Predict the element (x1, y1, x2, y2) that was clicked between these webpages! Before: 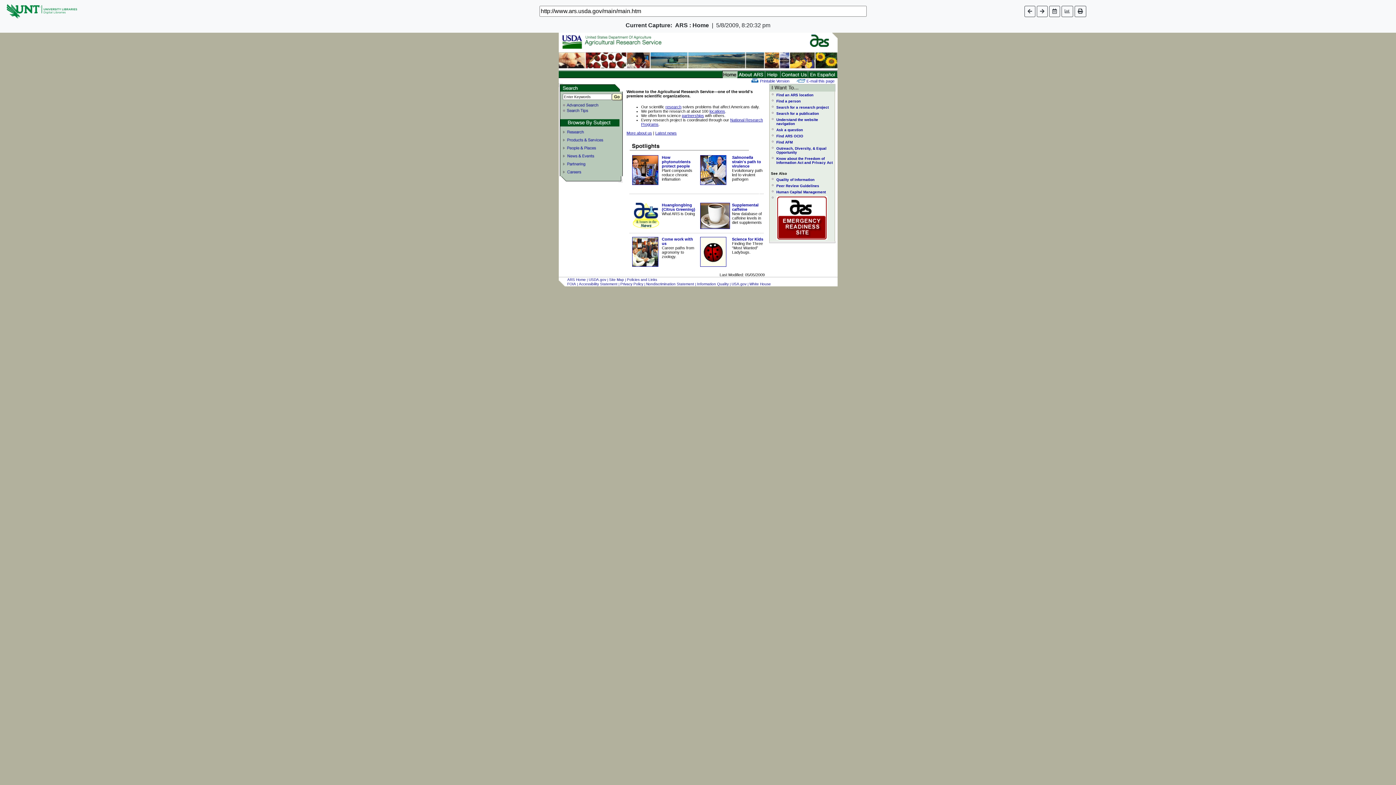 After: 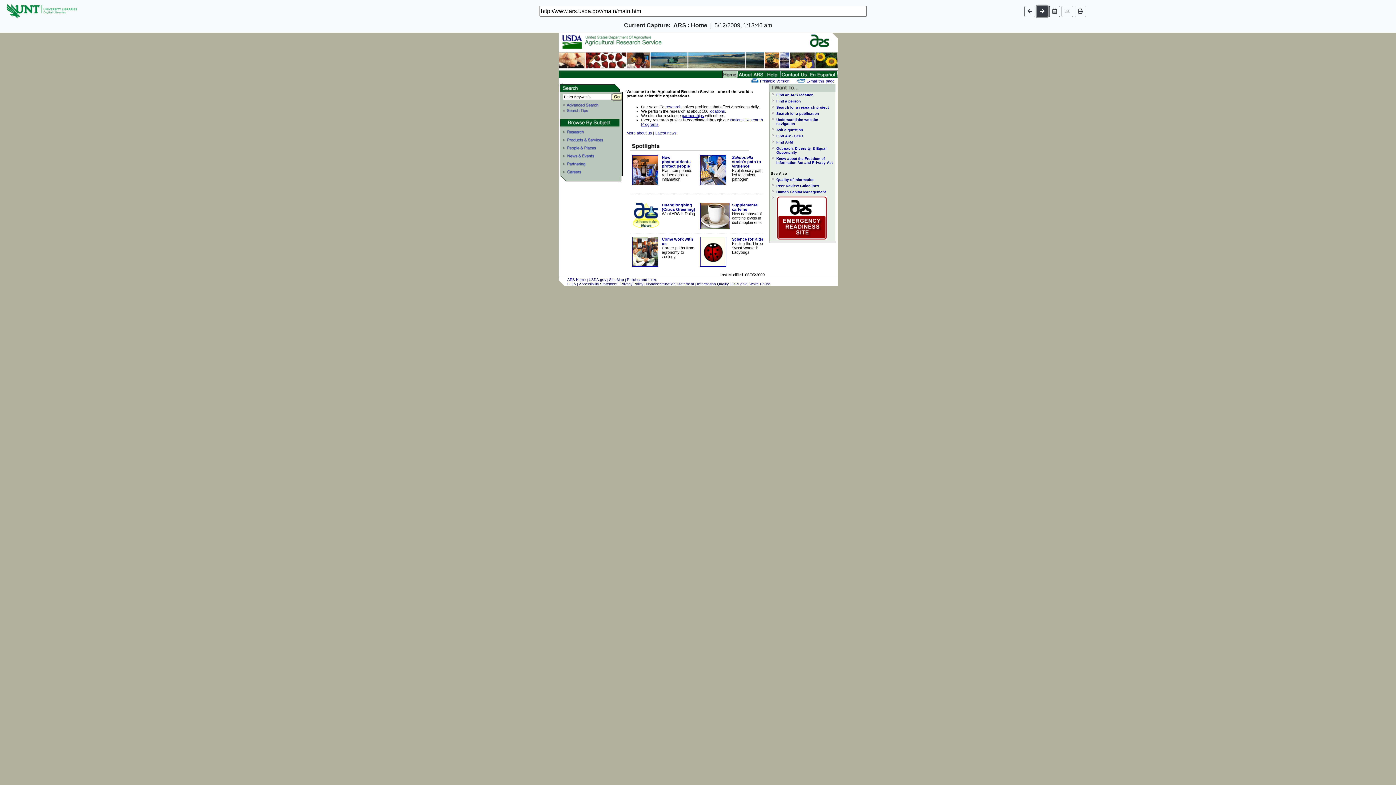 Action: bbox: (1037, 5, 1047, 16)